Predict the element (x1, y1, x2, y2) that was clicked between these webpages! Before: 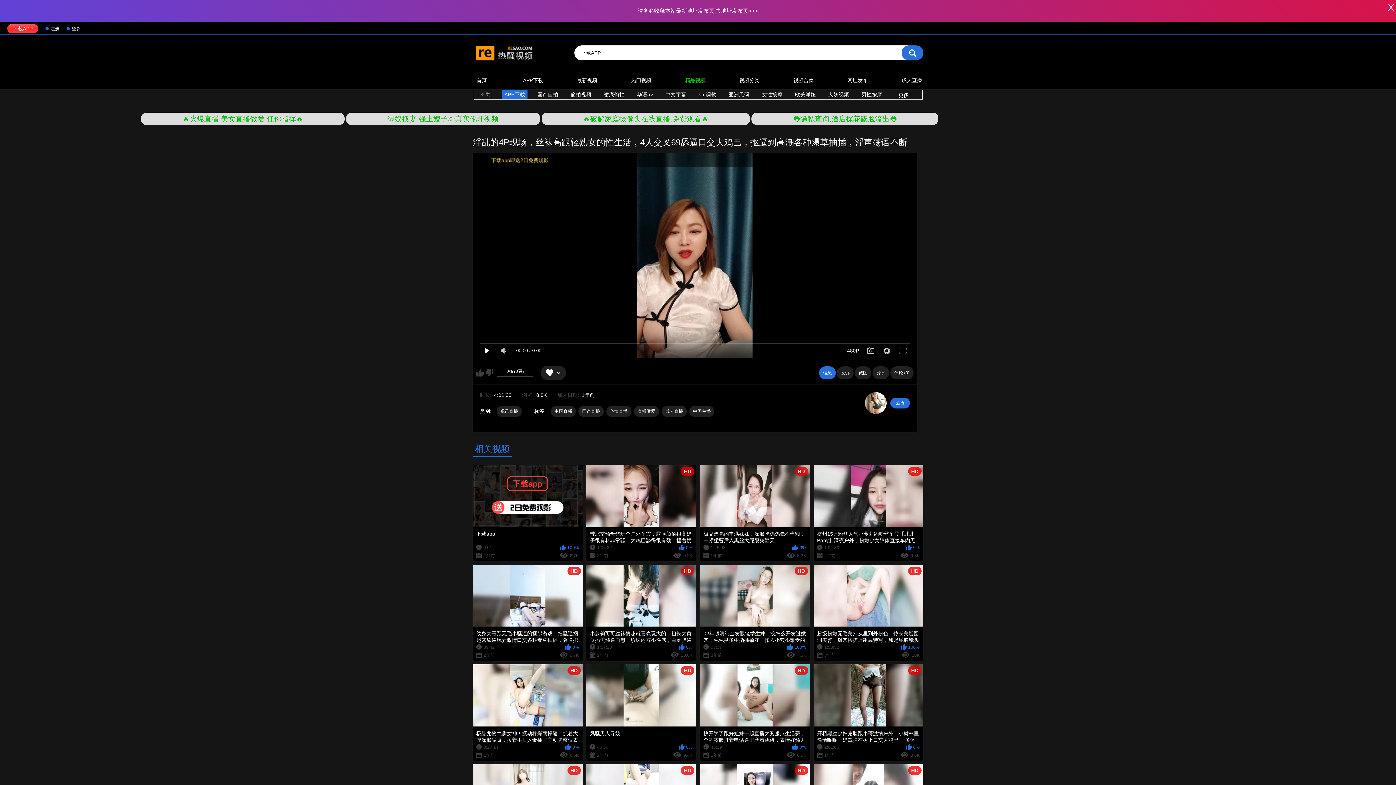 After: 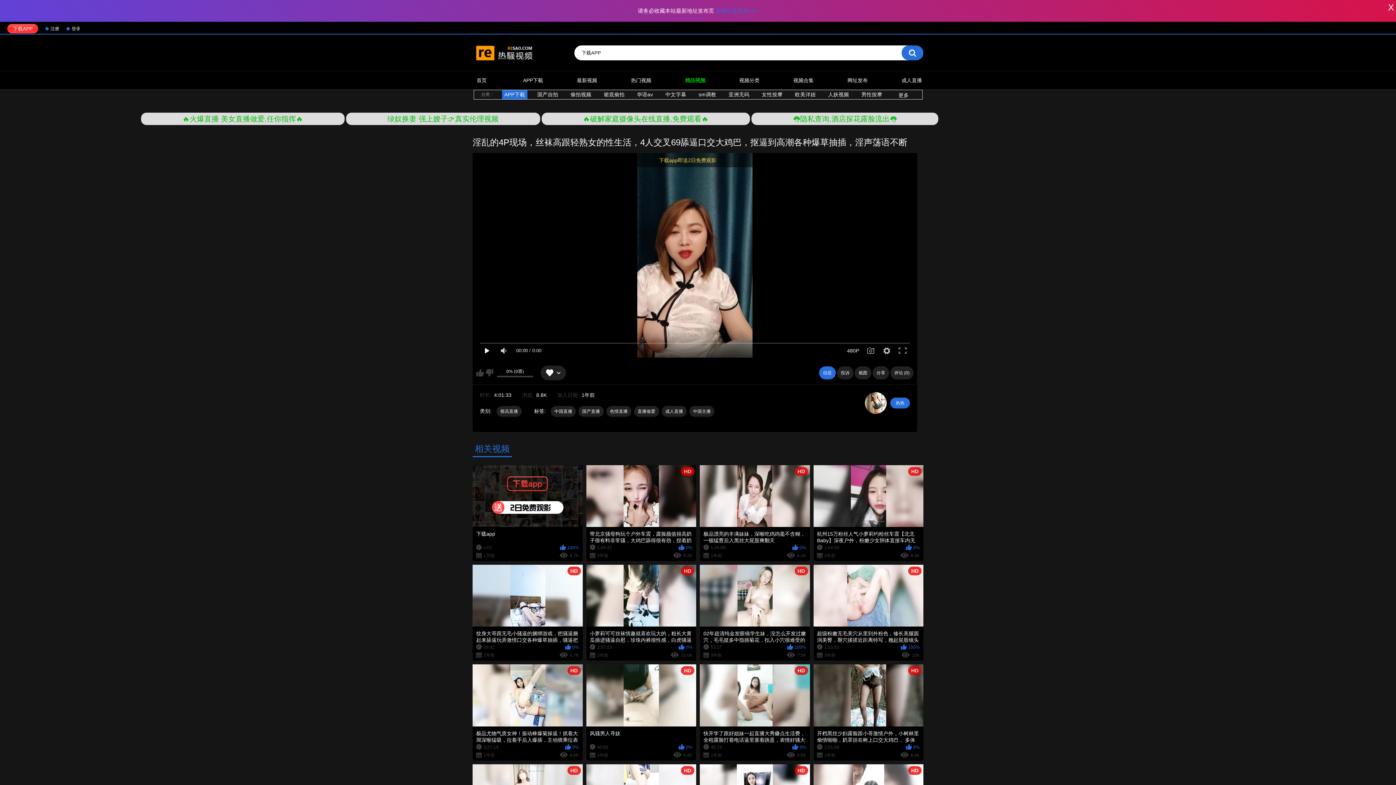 Action: bbox: (715, 7, 758, 13) label: 去地址发布页>>>